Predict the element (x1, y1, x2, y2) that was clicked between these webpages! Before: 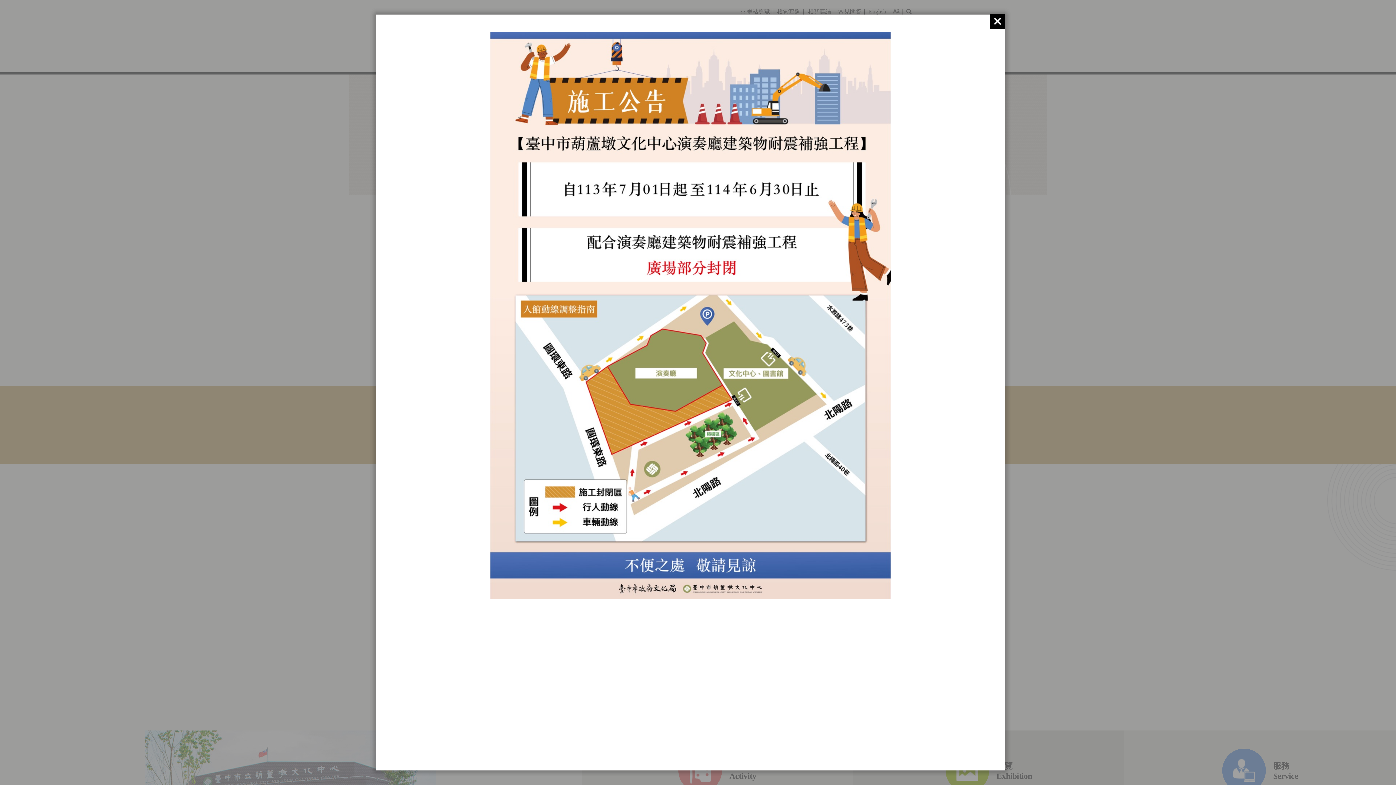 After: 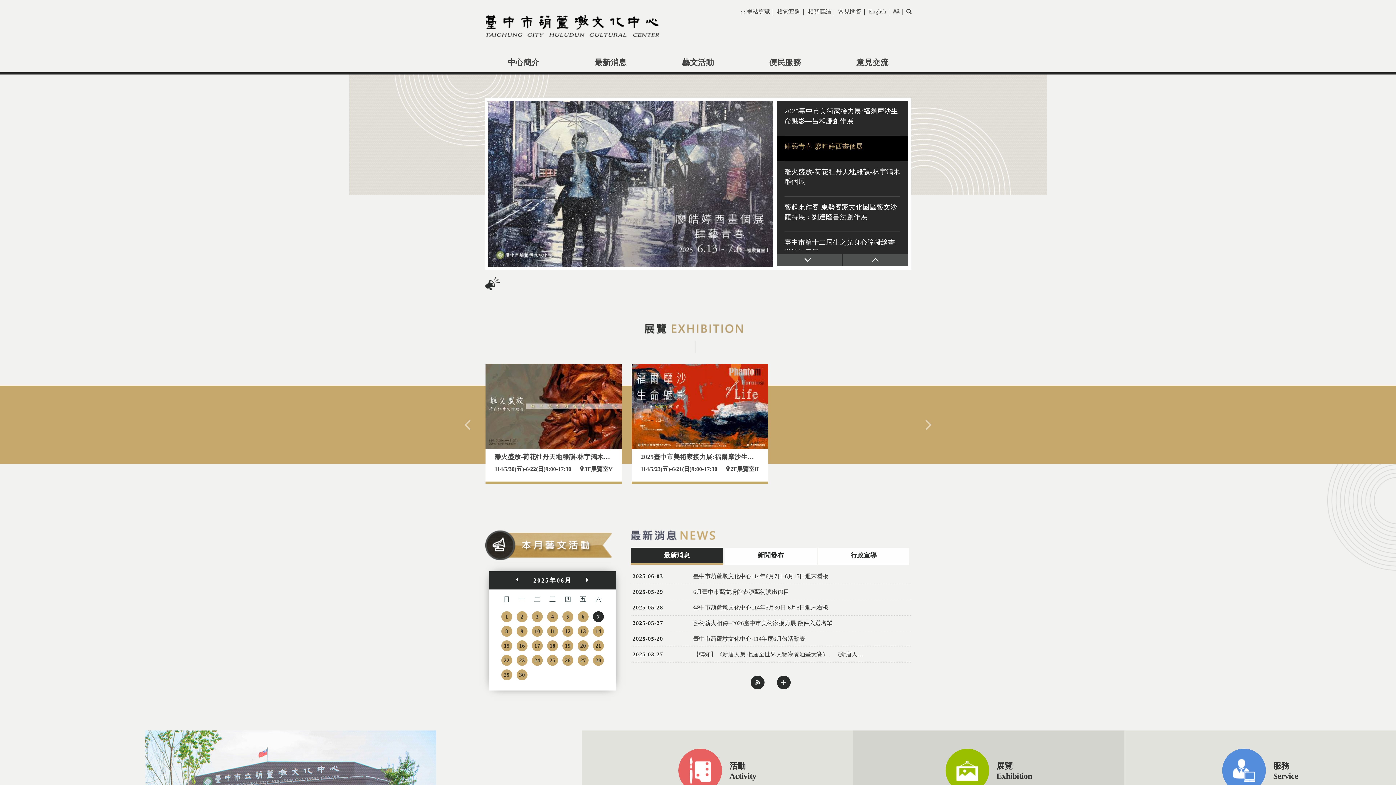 Action: bbox: (990, 14, 1005, 28)